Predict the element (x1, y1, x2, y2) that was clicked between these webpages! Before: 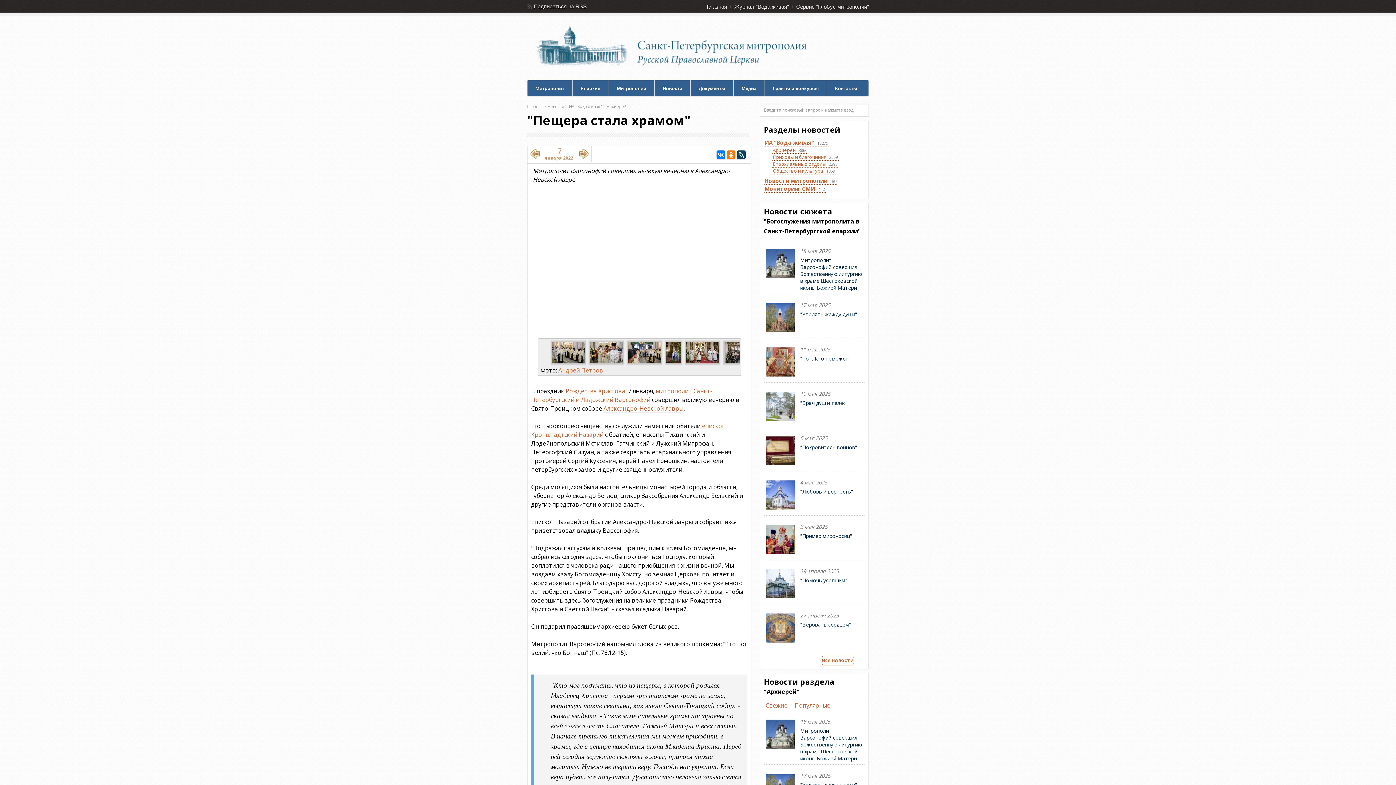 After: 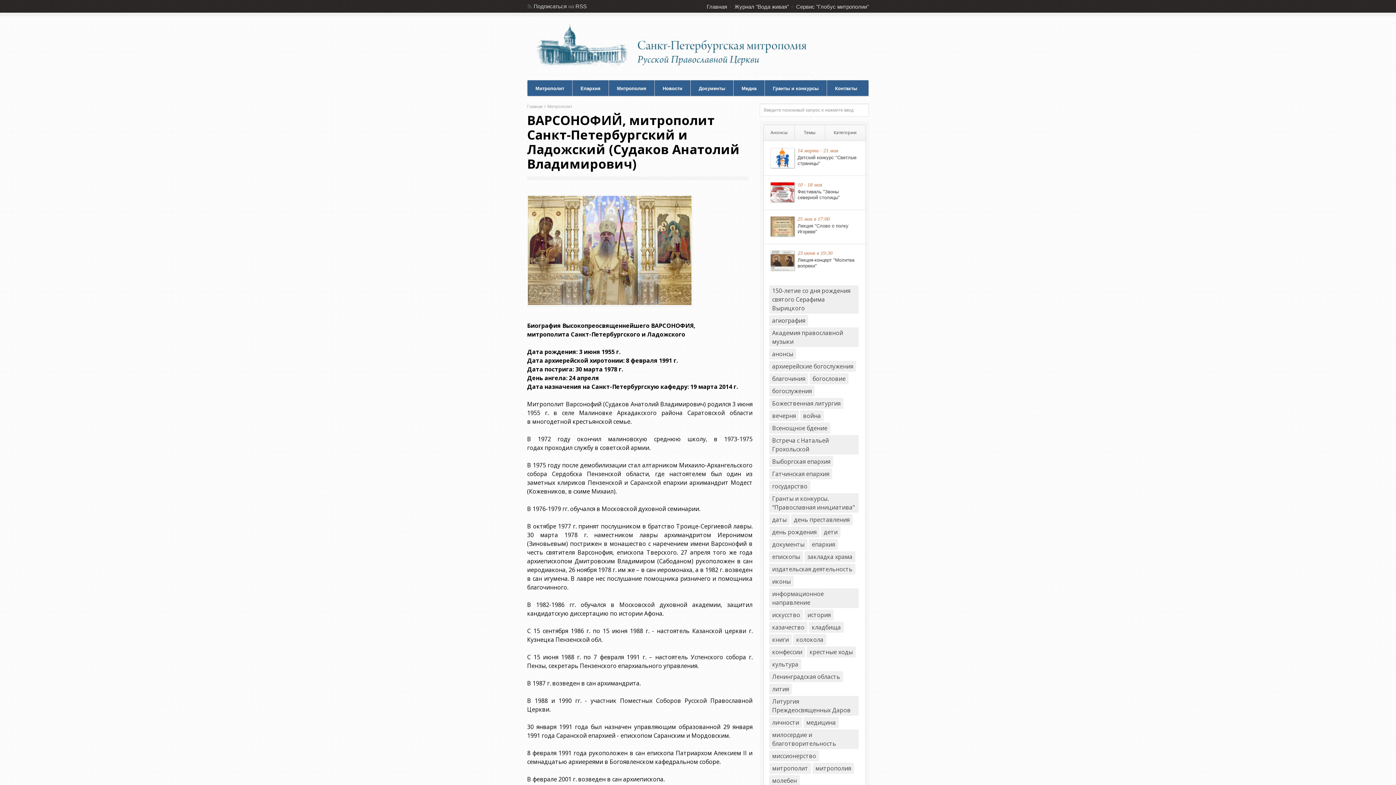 Action: bbox: (527, 80, 572, 96) label: Митрополит